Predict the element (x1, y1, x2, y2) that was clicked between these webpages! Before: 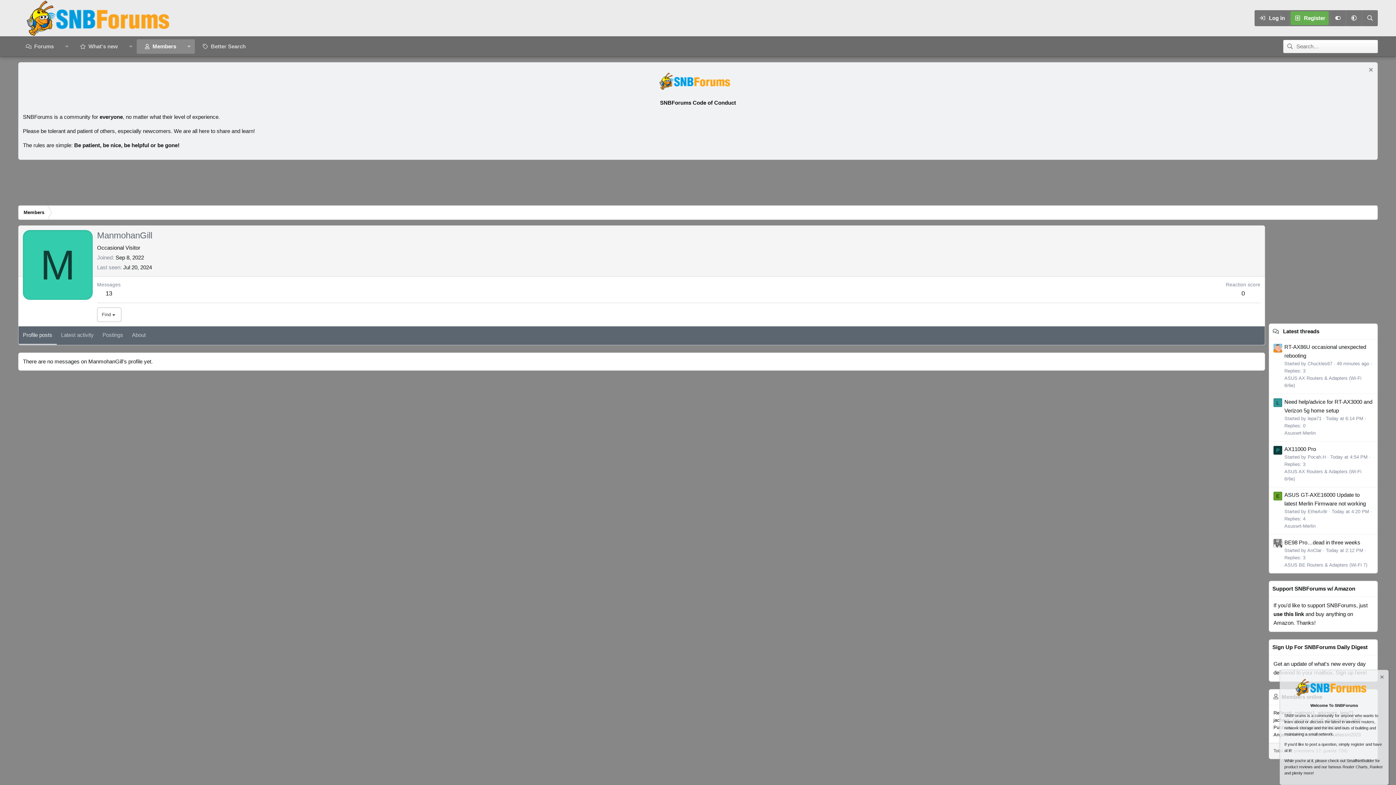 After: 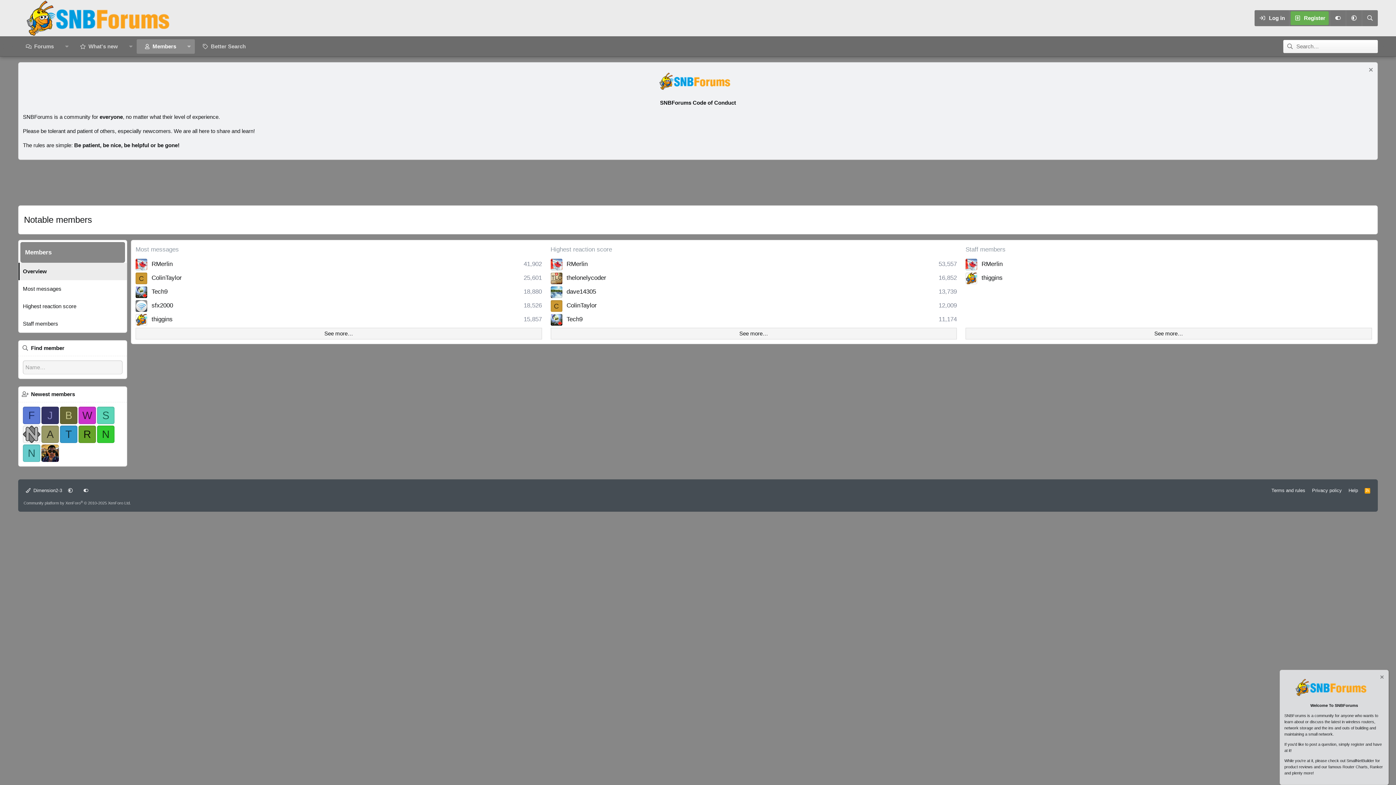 Action: label: Members bbox: (18, 205, 49, 220)